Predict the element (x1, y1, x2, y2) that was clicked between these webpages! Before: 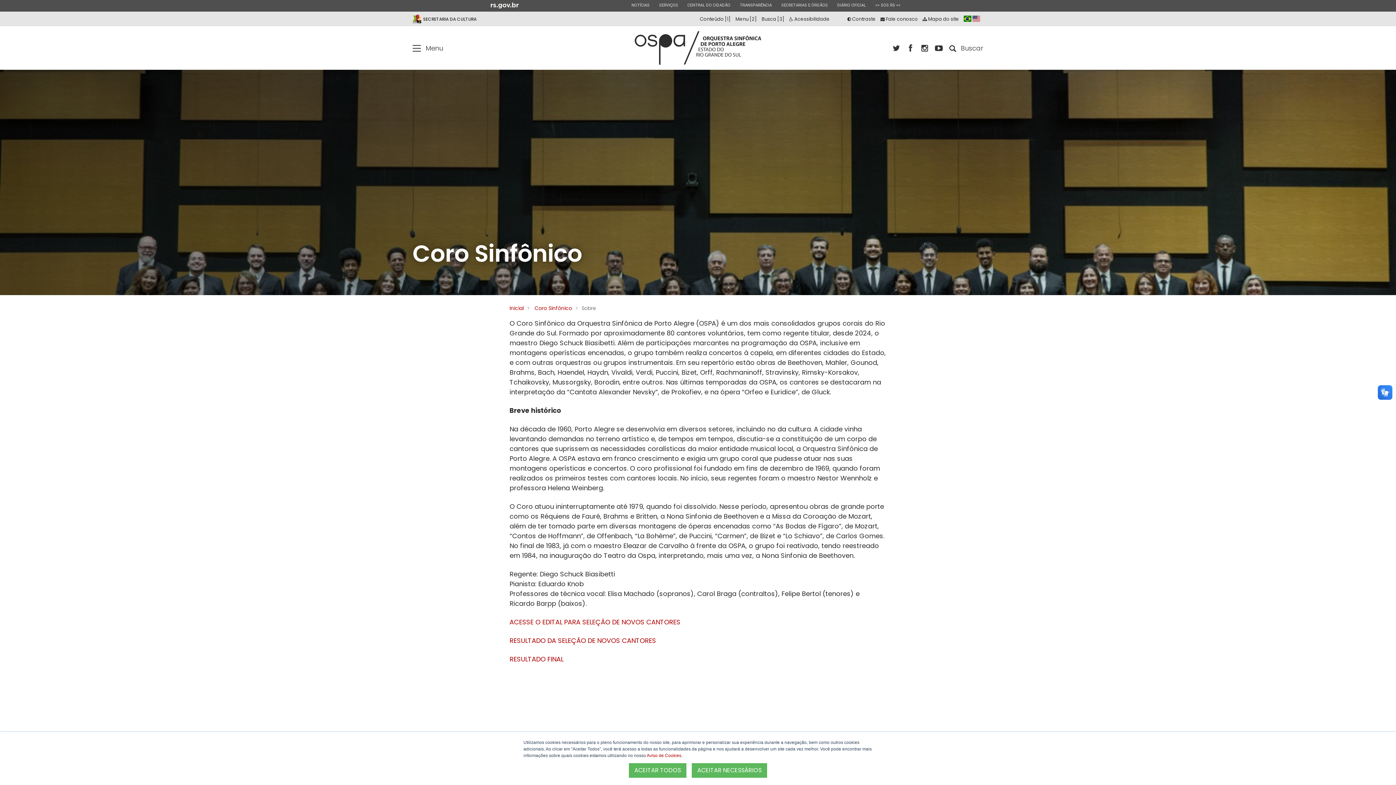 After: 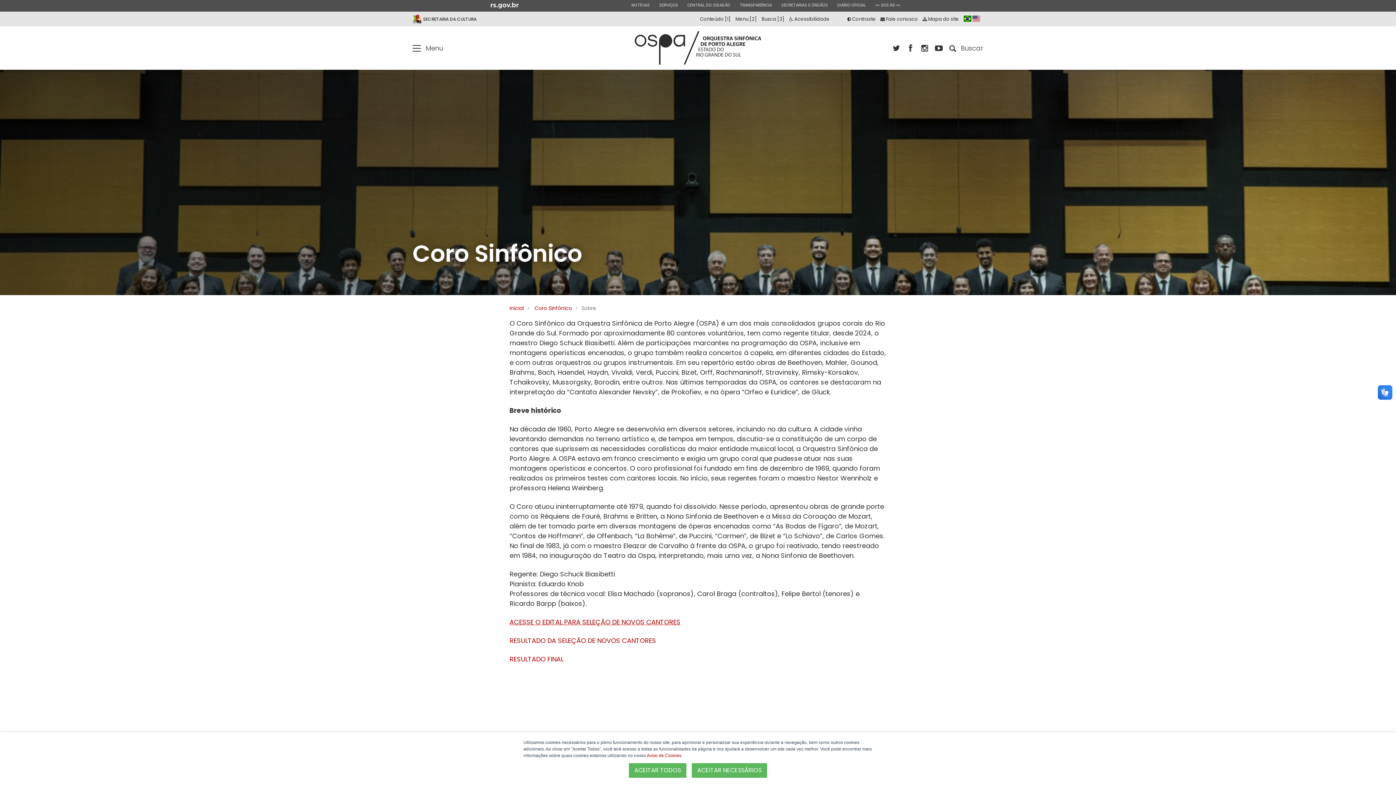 Action: bbox: (509, 617, 680, 626) label: ACESSE O EDITAL PARA SELEÇÃO DE NOVOS CANTORES